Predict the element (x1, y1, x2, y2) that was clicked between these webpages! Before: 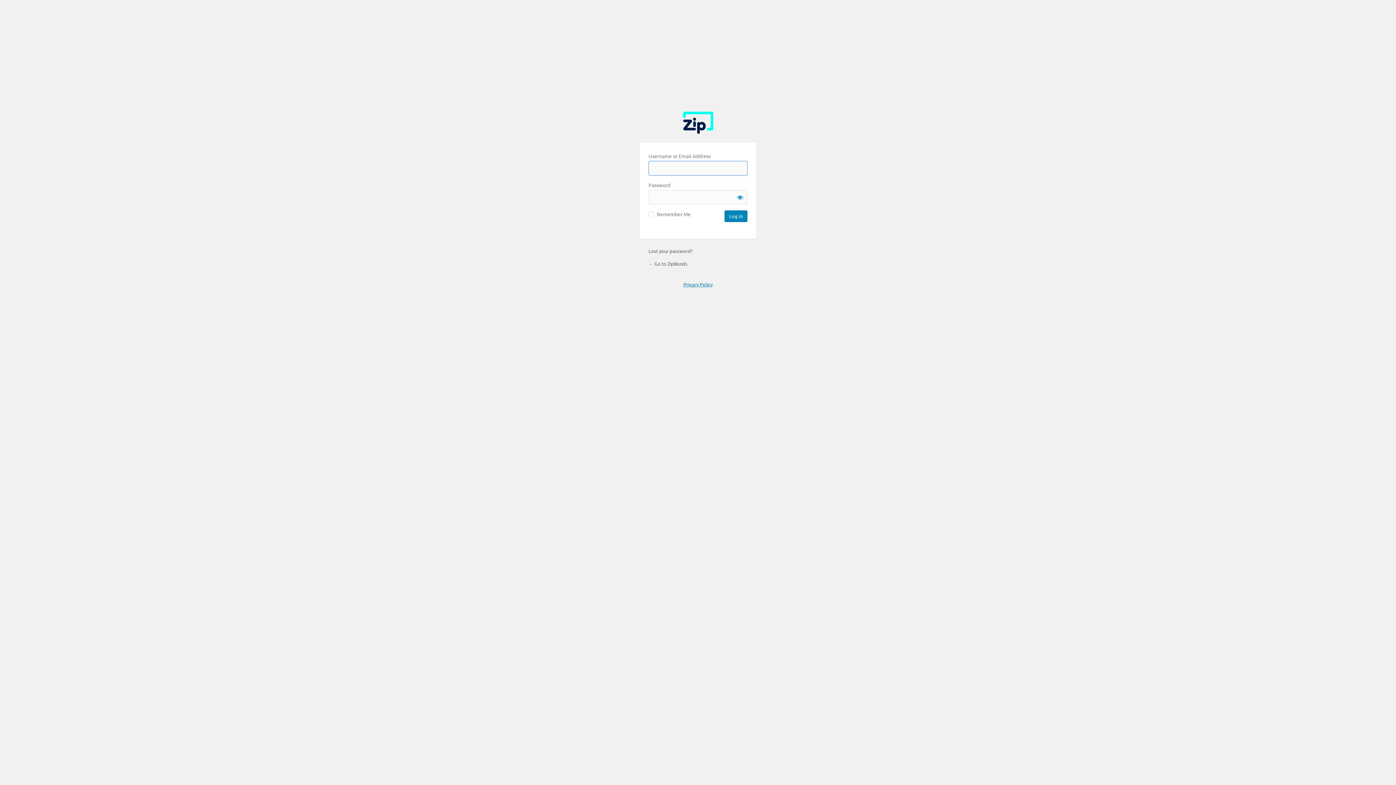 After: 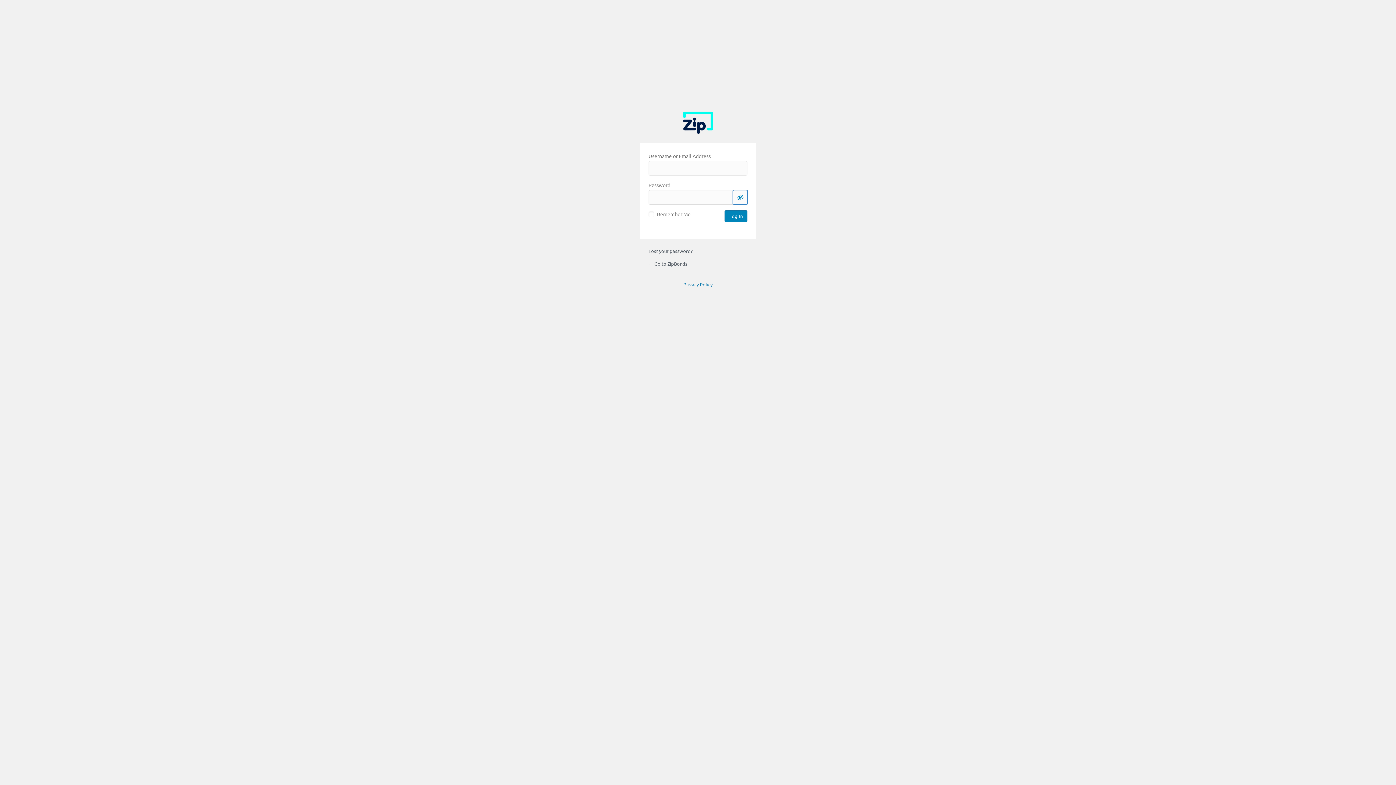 Action: label: Show password bbox: (733, 190, 747, 204)